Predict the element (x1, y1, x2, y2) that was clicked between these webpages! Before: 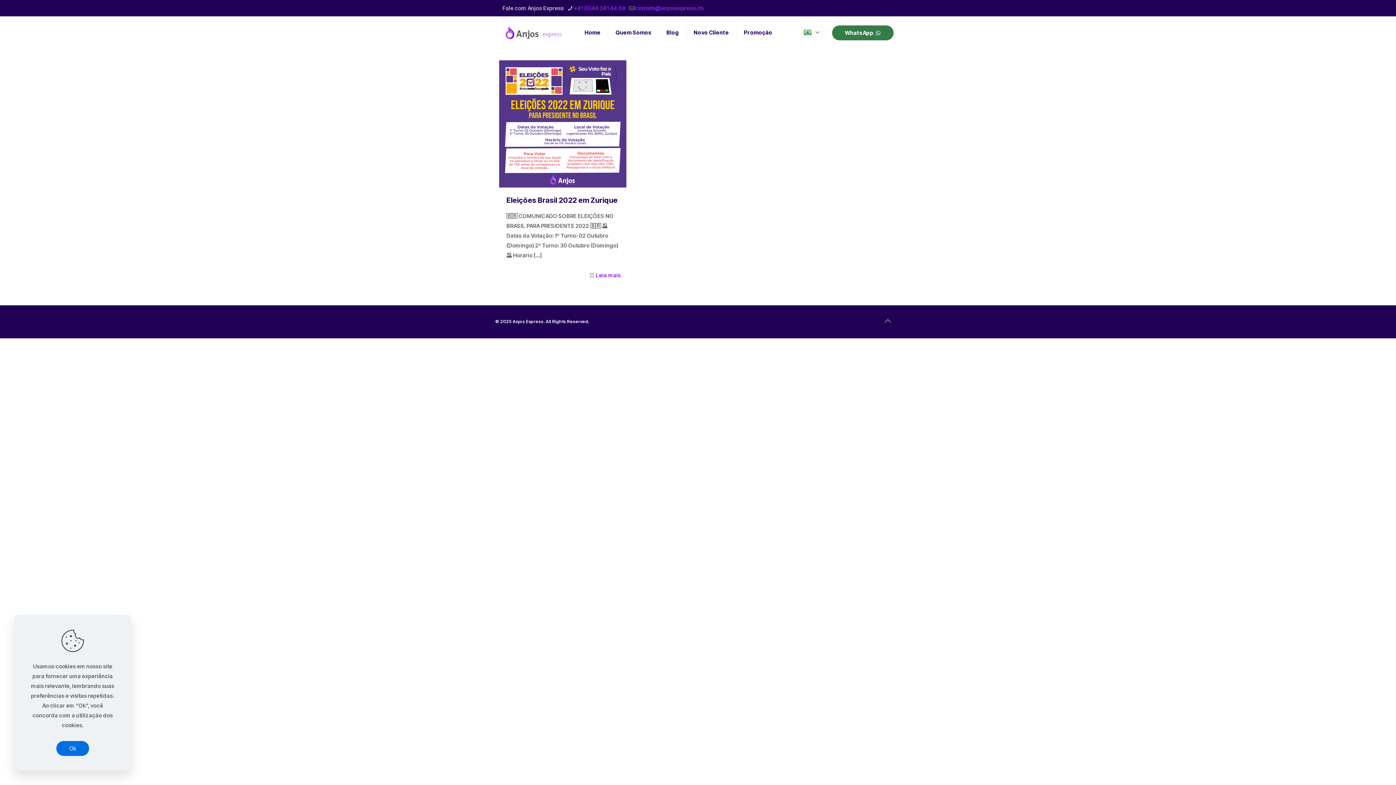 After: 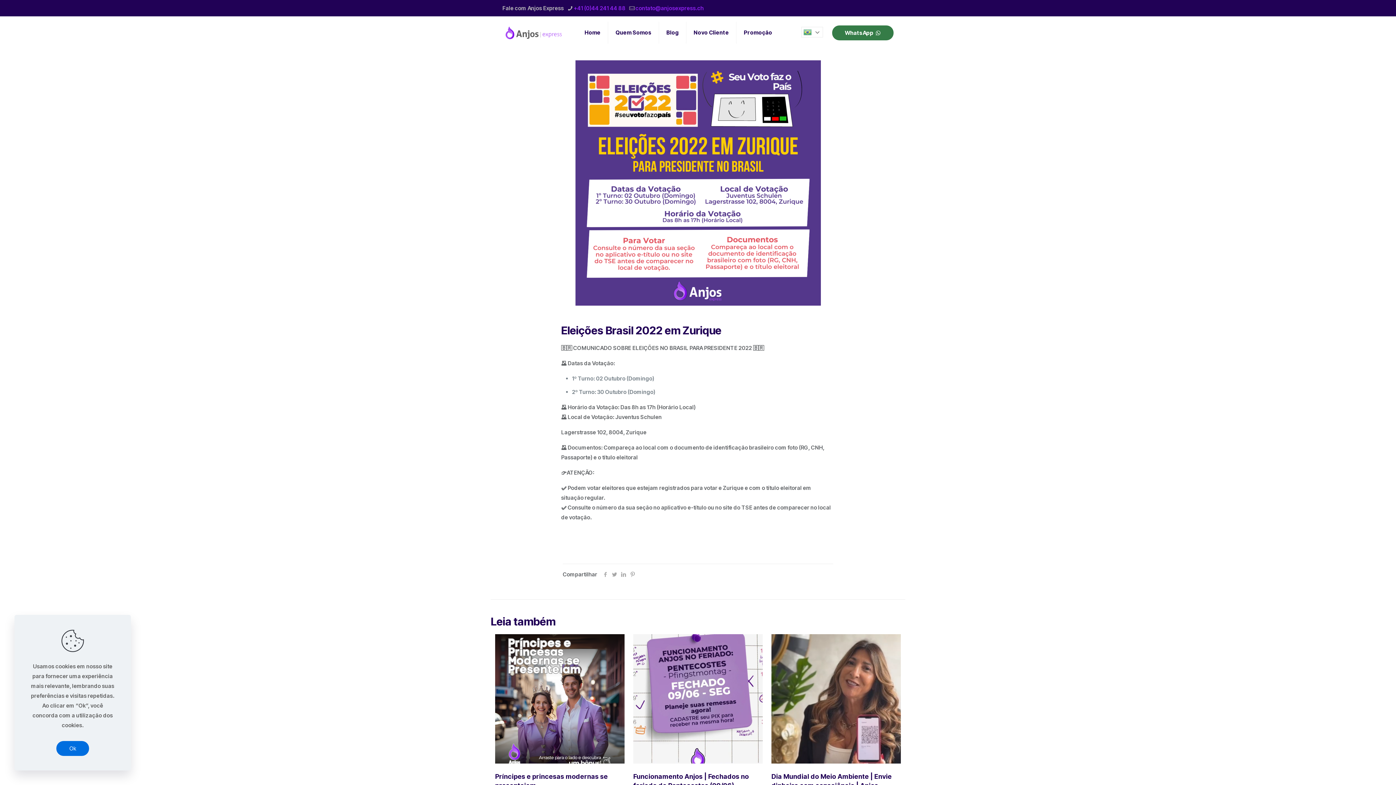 Action: bbox: (506, 195, 617, 204) label: Eleições Brasil 2022 em Zurique